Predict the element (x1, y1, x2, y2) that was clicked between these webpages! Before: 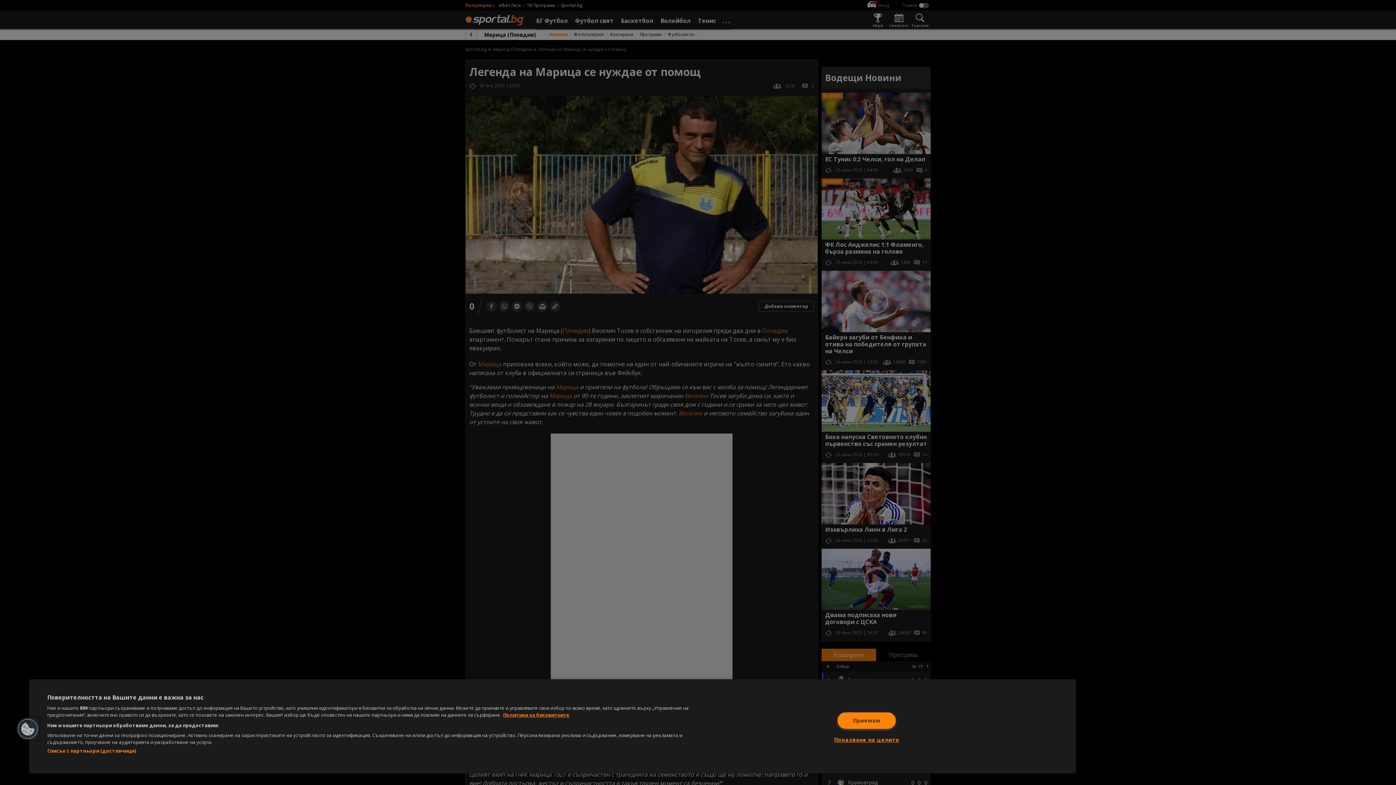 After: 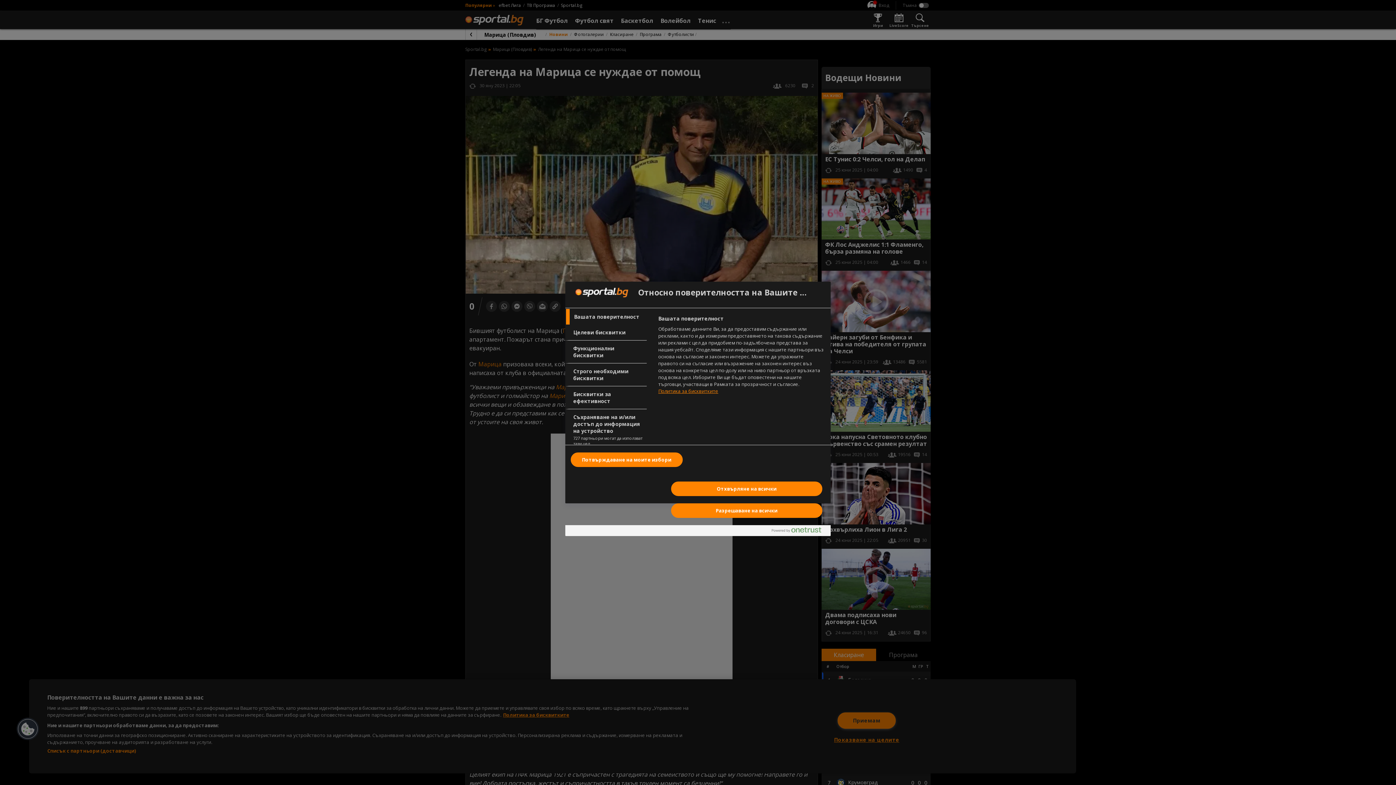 Action: bbox: (834, 732, 899, 748) label: Показване на целите, Отваря диалоговия прозорец на центъра за предпочитания